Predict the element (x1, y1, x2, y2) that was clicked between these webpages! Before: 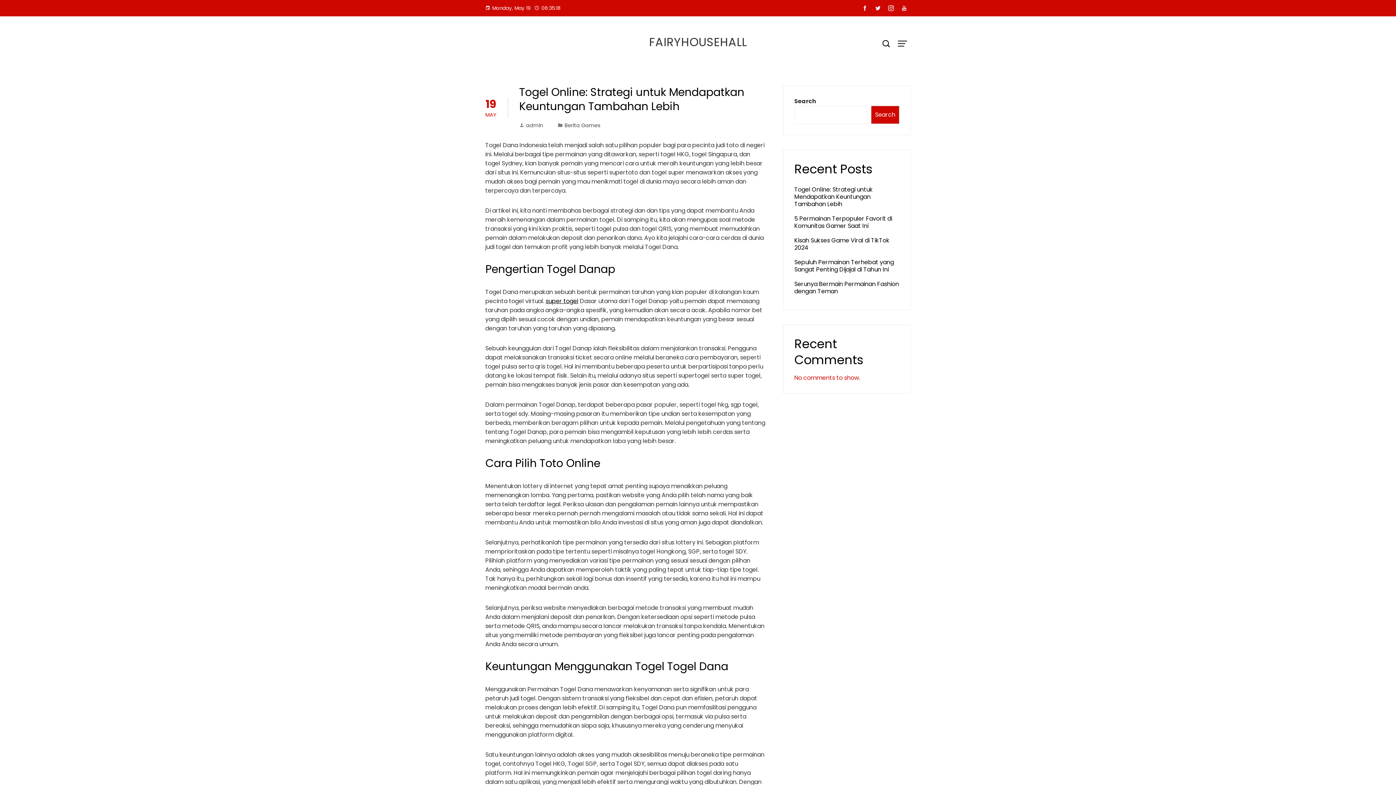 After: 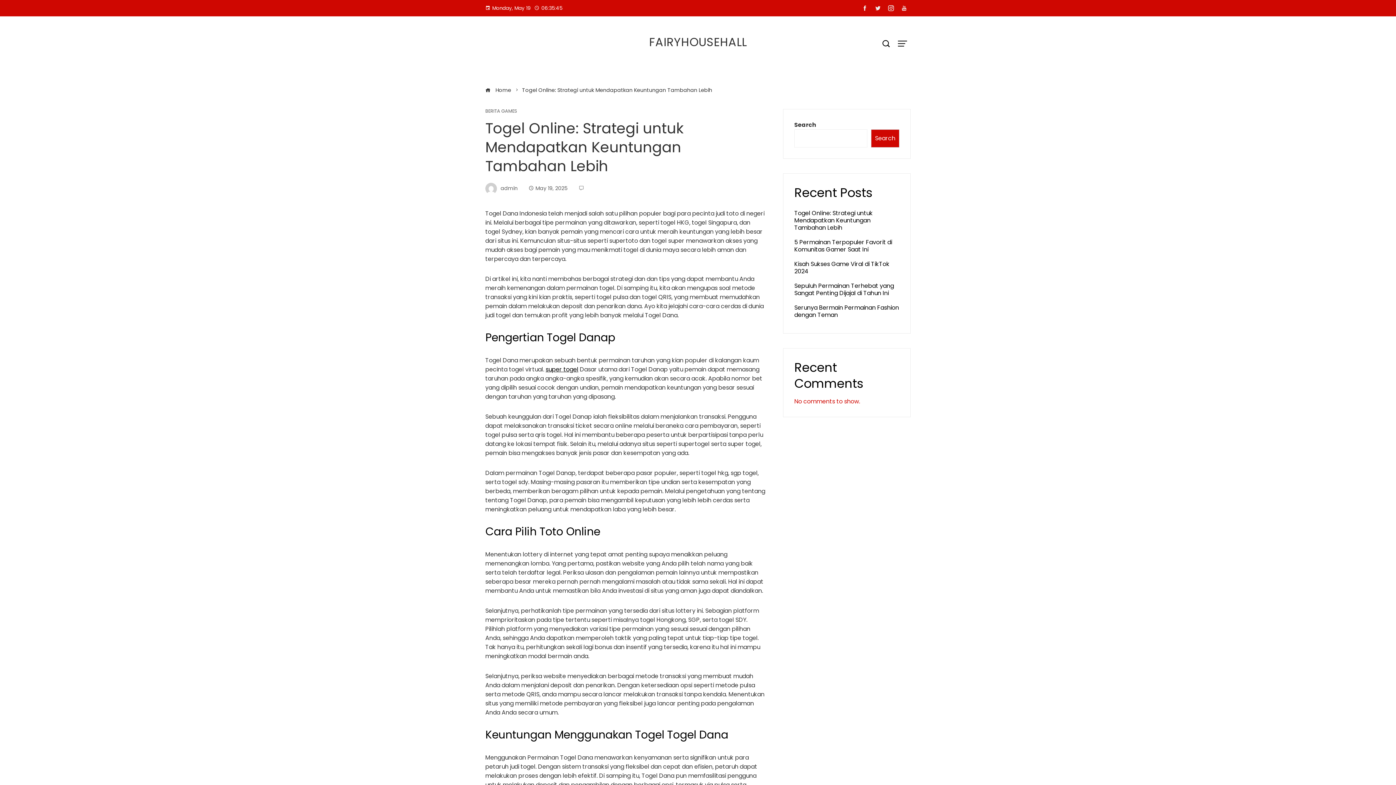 Action: label: Togel Online: Strategi untuk Mendapatkan Keuntungan Tambahan Lebih bbox: (519, 84, 744, 114)